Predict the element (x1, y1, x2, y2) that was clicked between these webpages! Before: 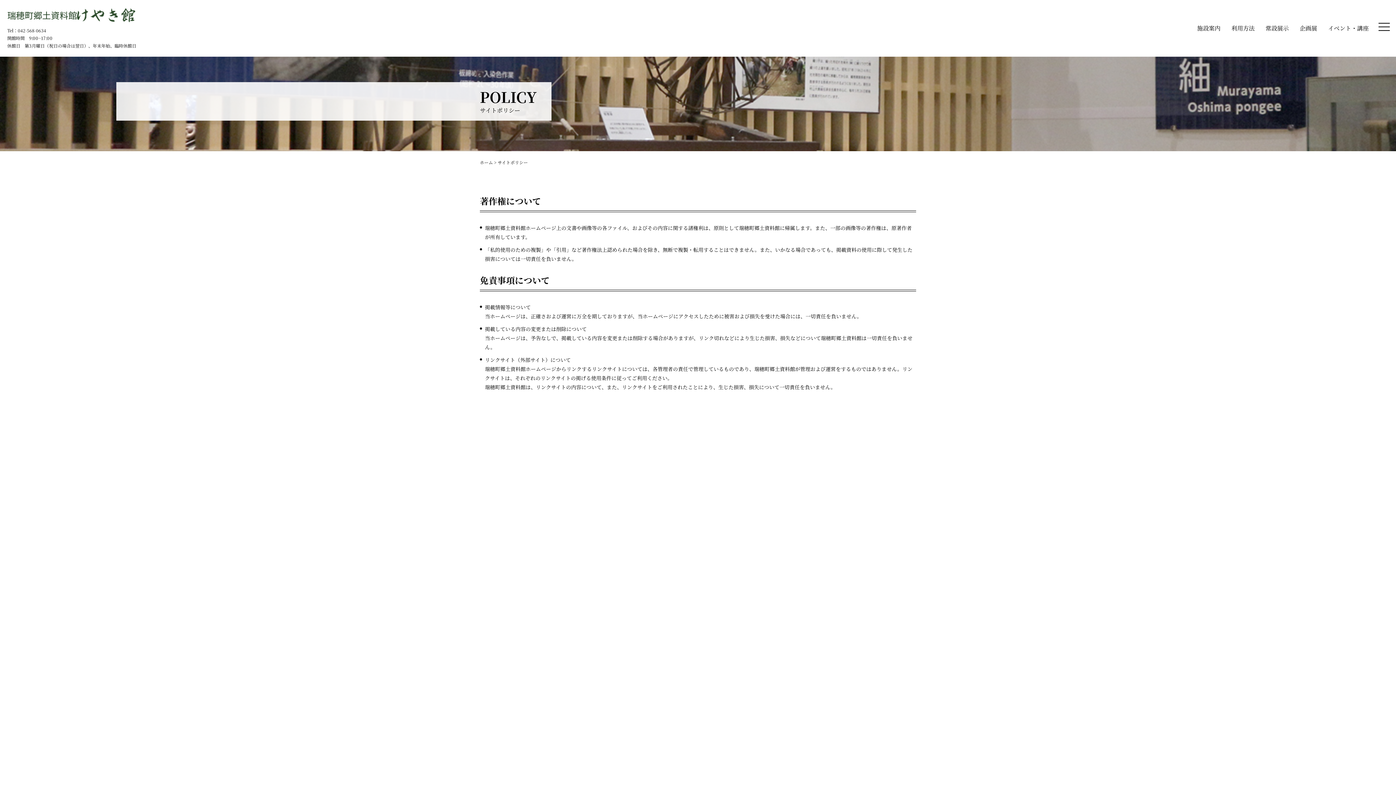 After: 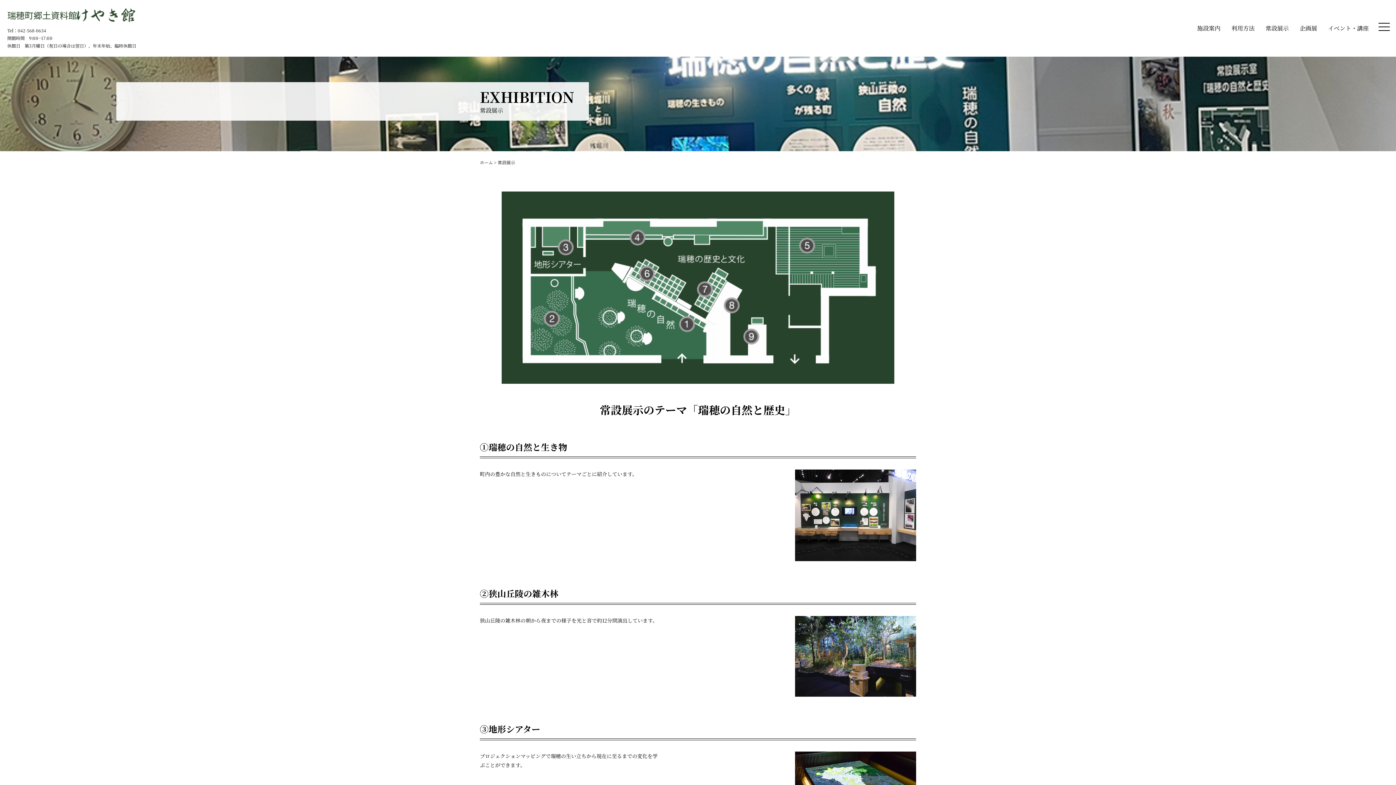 Action: bbox: (1265, 23, 1289, 33) label: 常設展示